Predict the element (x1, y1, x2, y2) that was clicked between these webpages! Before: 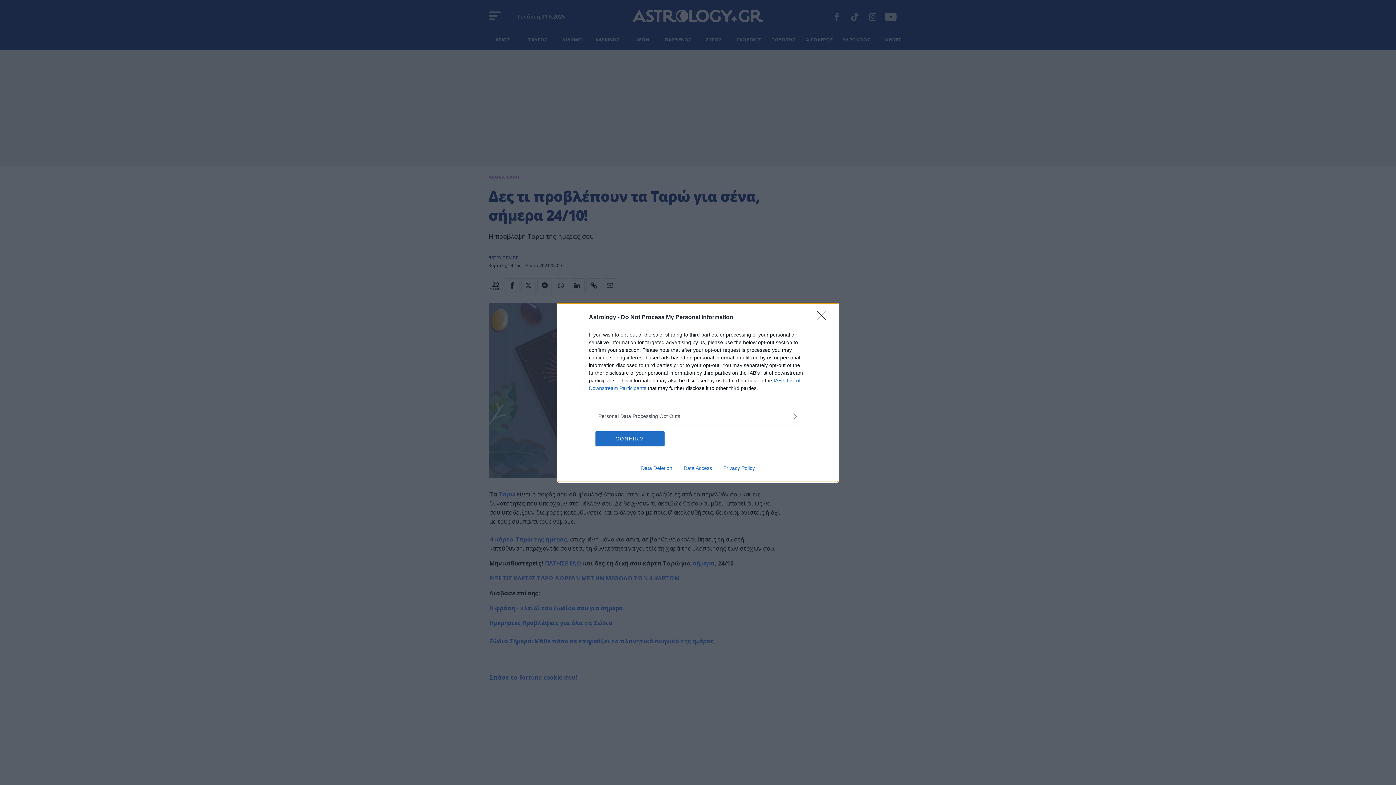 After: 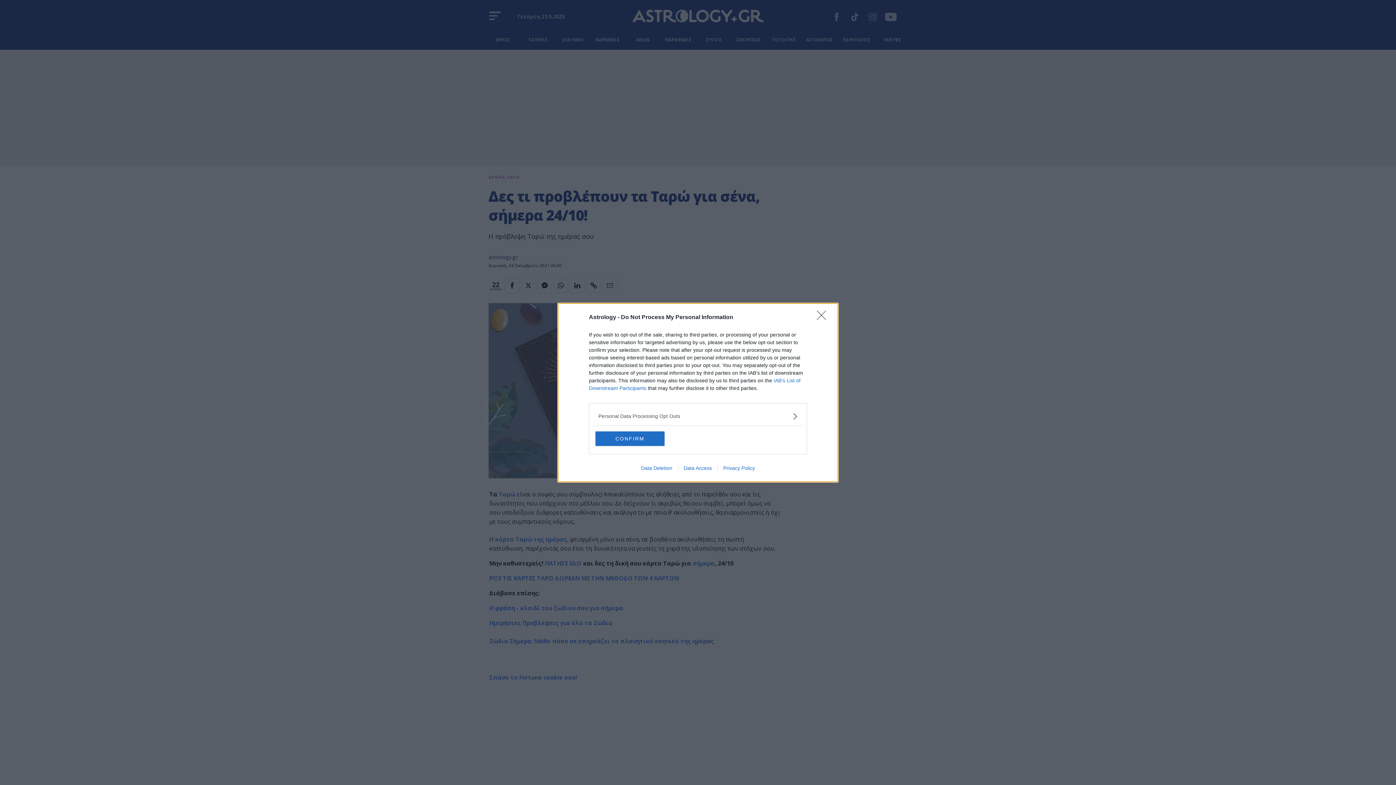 Action: label: Data Access bbox: (678, 465, 717, 471)